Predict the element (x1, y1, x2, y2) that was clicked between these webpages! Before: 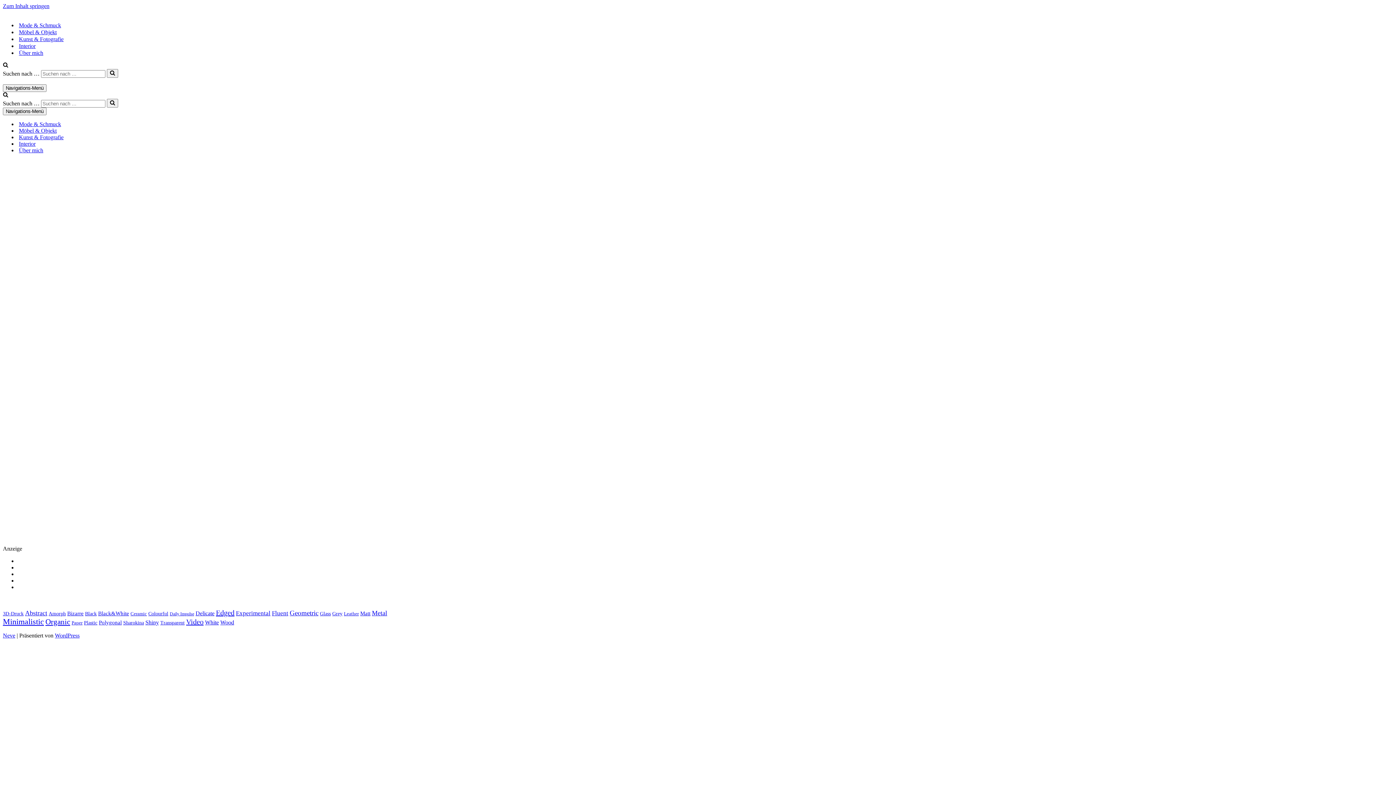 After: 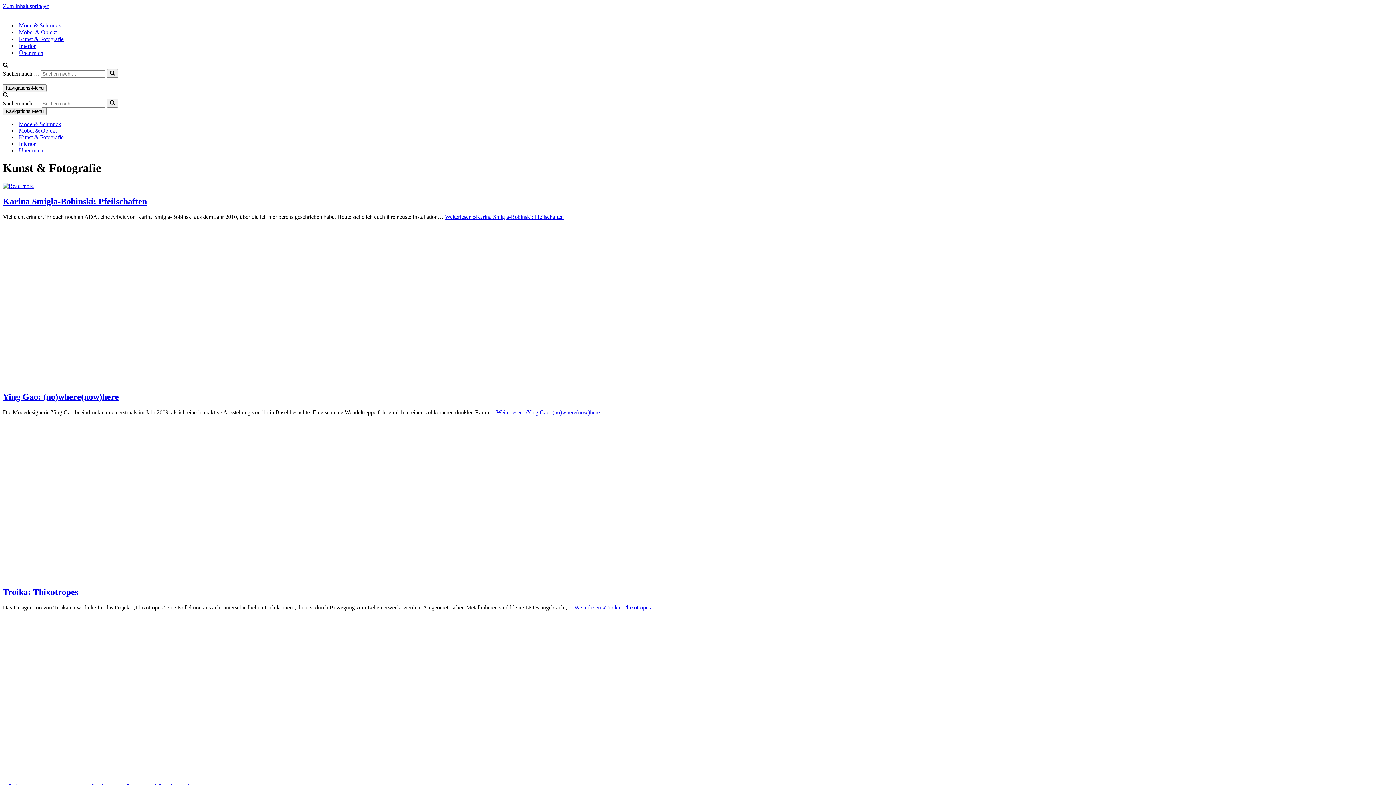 Action: label: Kunst & Fotografie bbox: (18, 35, 63, 42)